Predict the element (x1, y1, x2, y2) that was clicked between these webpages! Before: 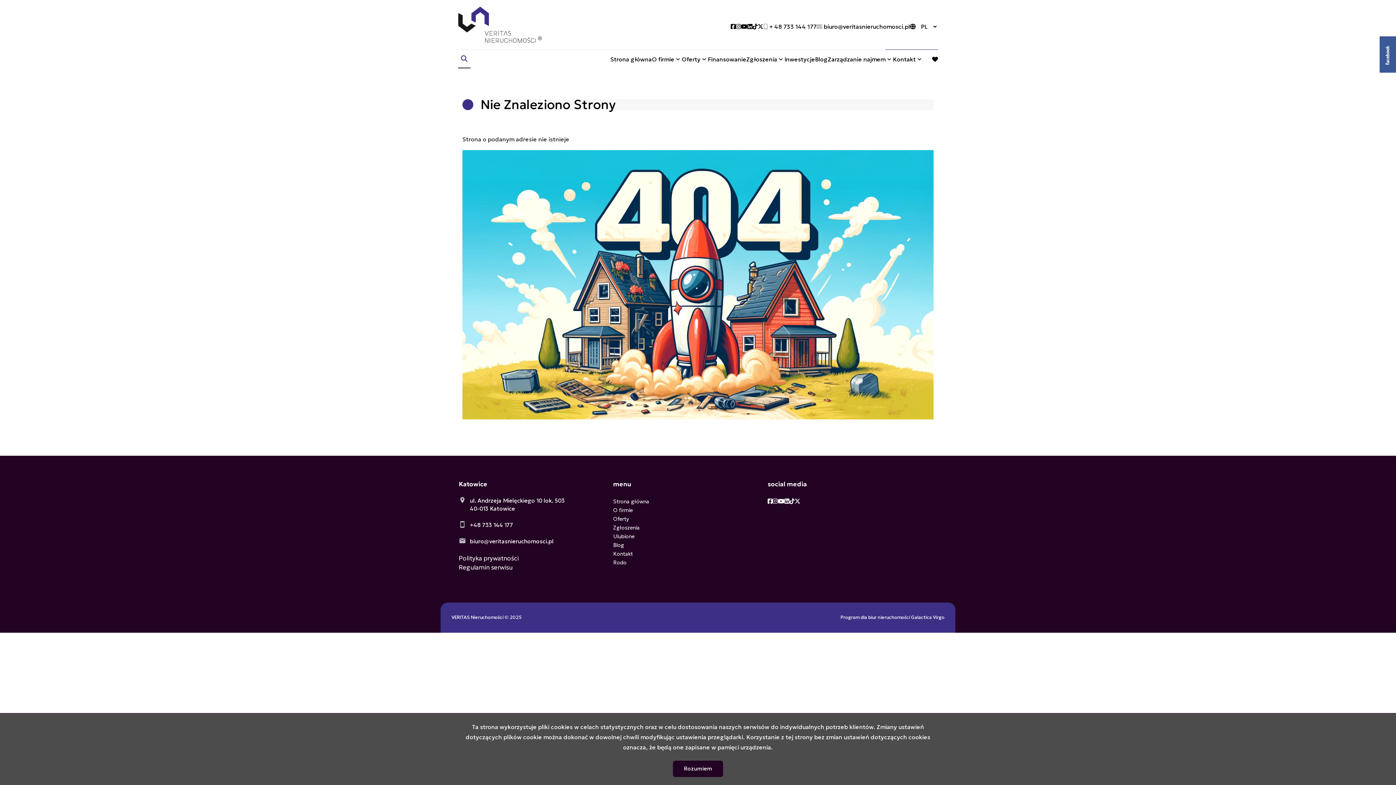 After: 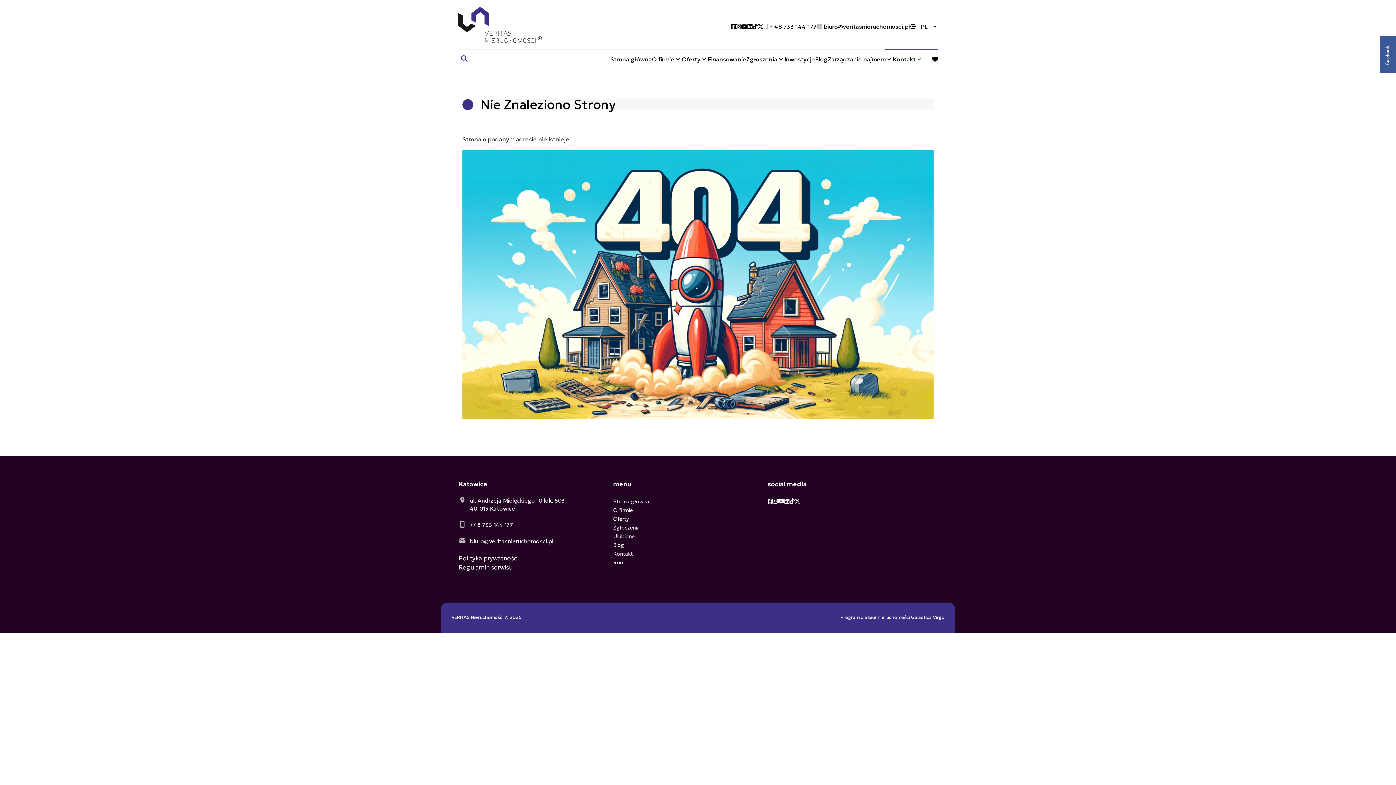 Action: bbox: (673, 761, 723, 777) label: Rozumiem